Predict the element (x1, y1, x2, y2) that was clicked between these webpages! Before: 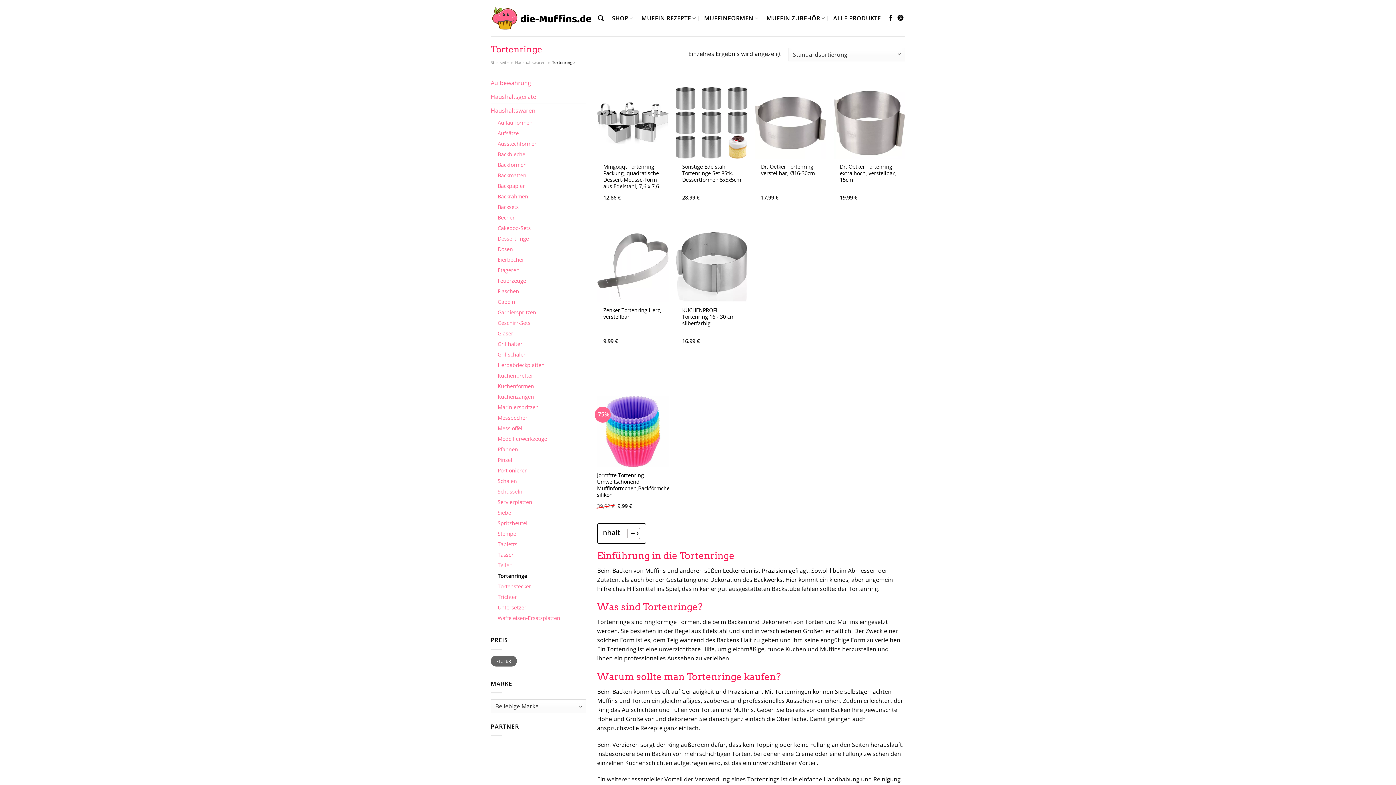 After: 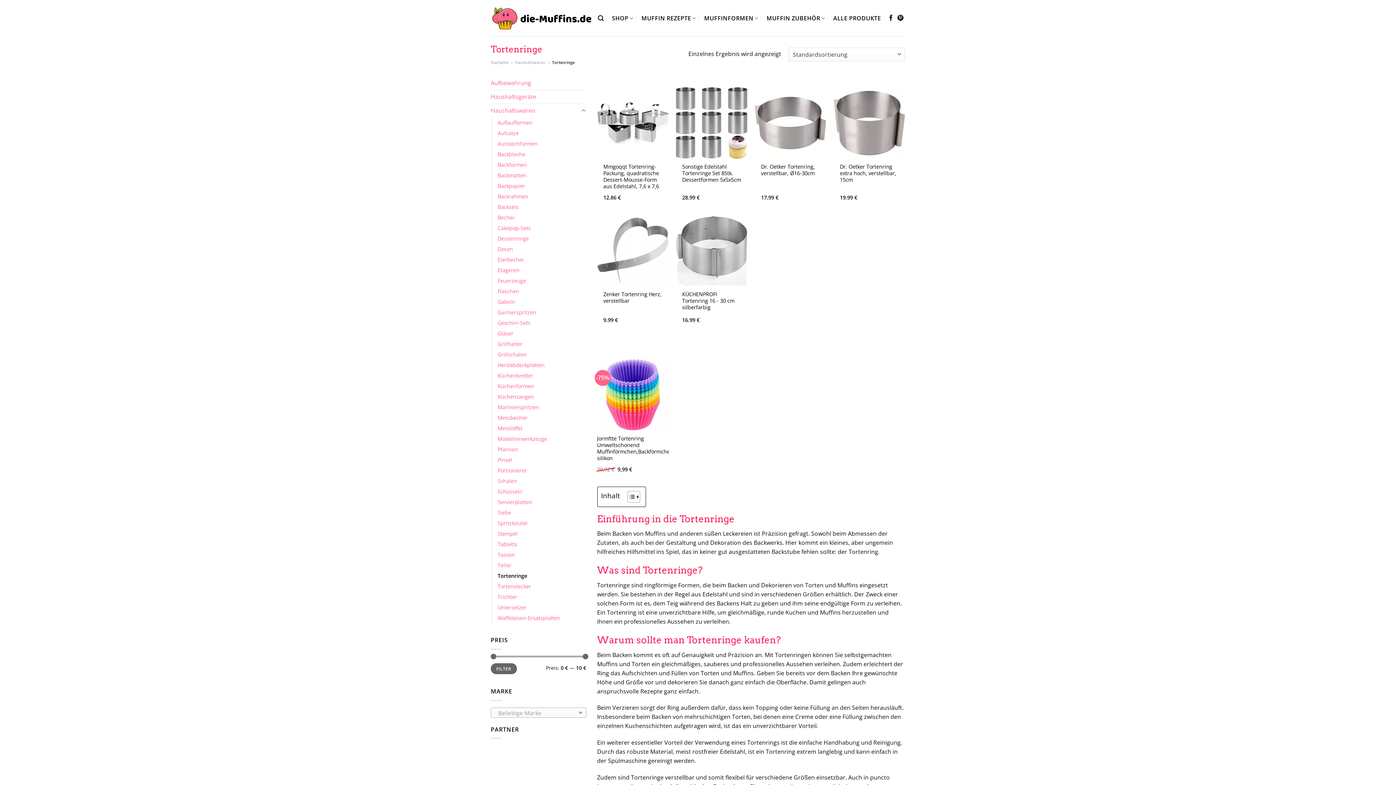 Action: bbox: (603, 307, 662, 320) label: Zenker Tortenring Herz, verstellbar